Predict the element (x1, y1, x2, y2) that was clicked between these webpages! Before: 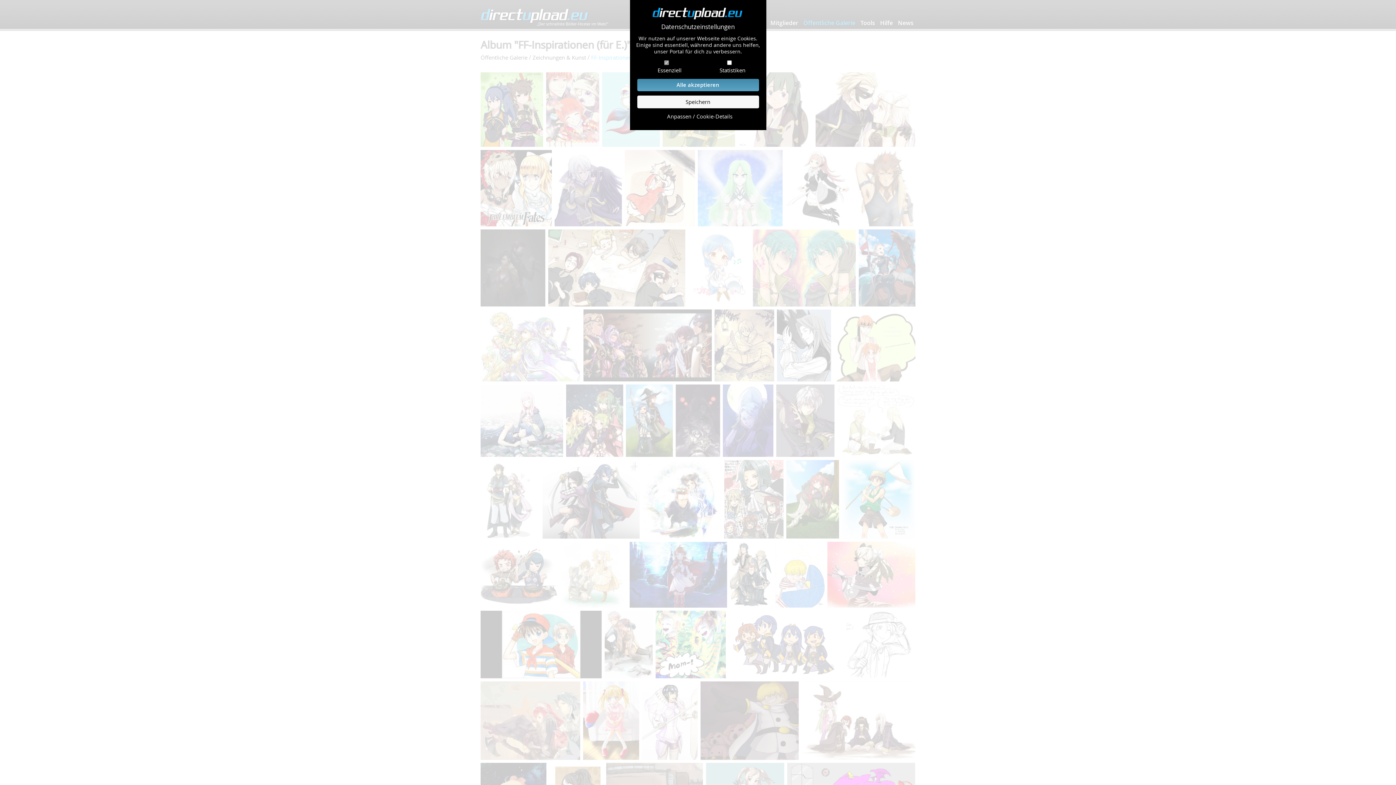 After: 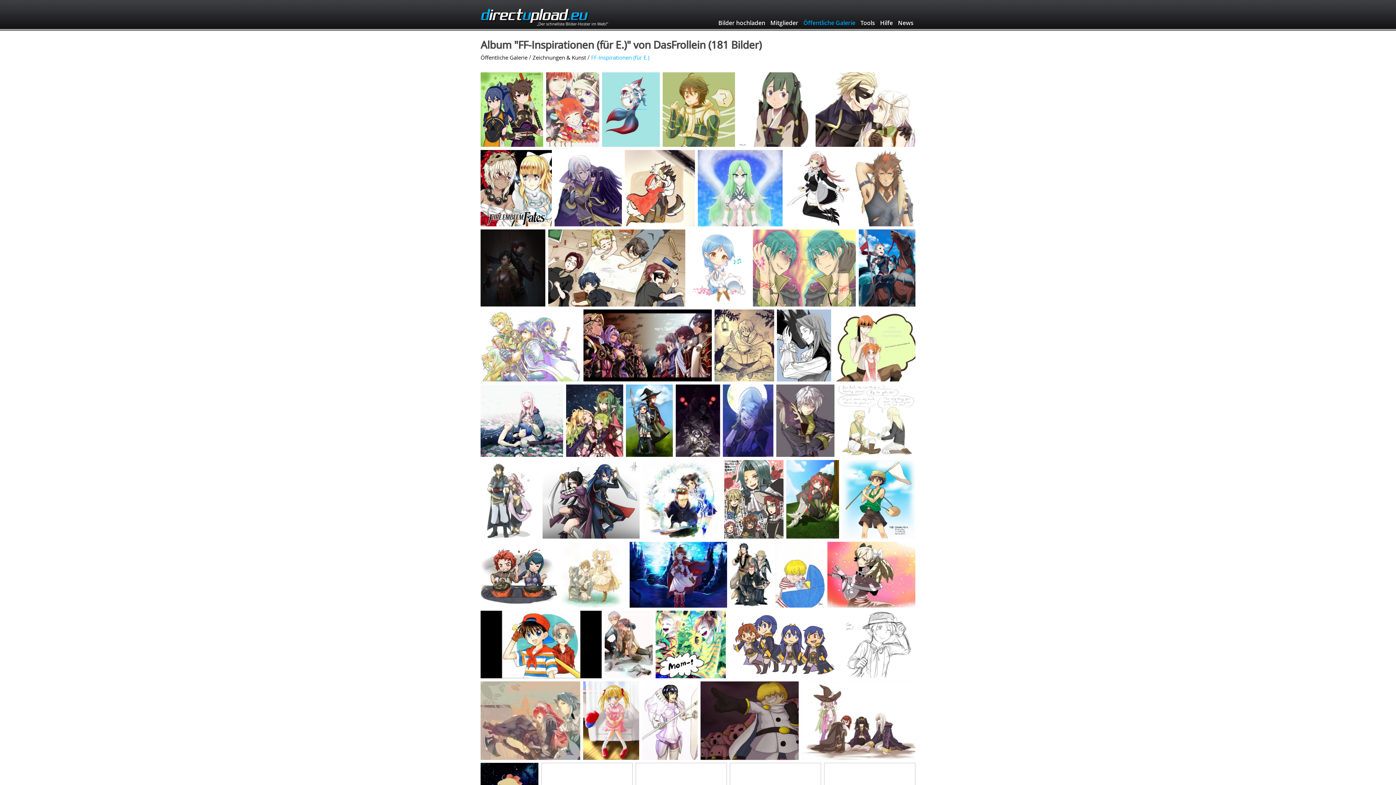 Action: bbox: (637, 95, 759, 108) label: Speichern